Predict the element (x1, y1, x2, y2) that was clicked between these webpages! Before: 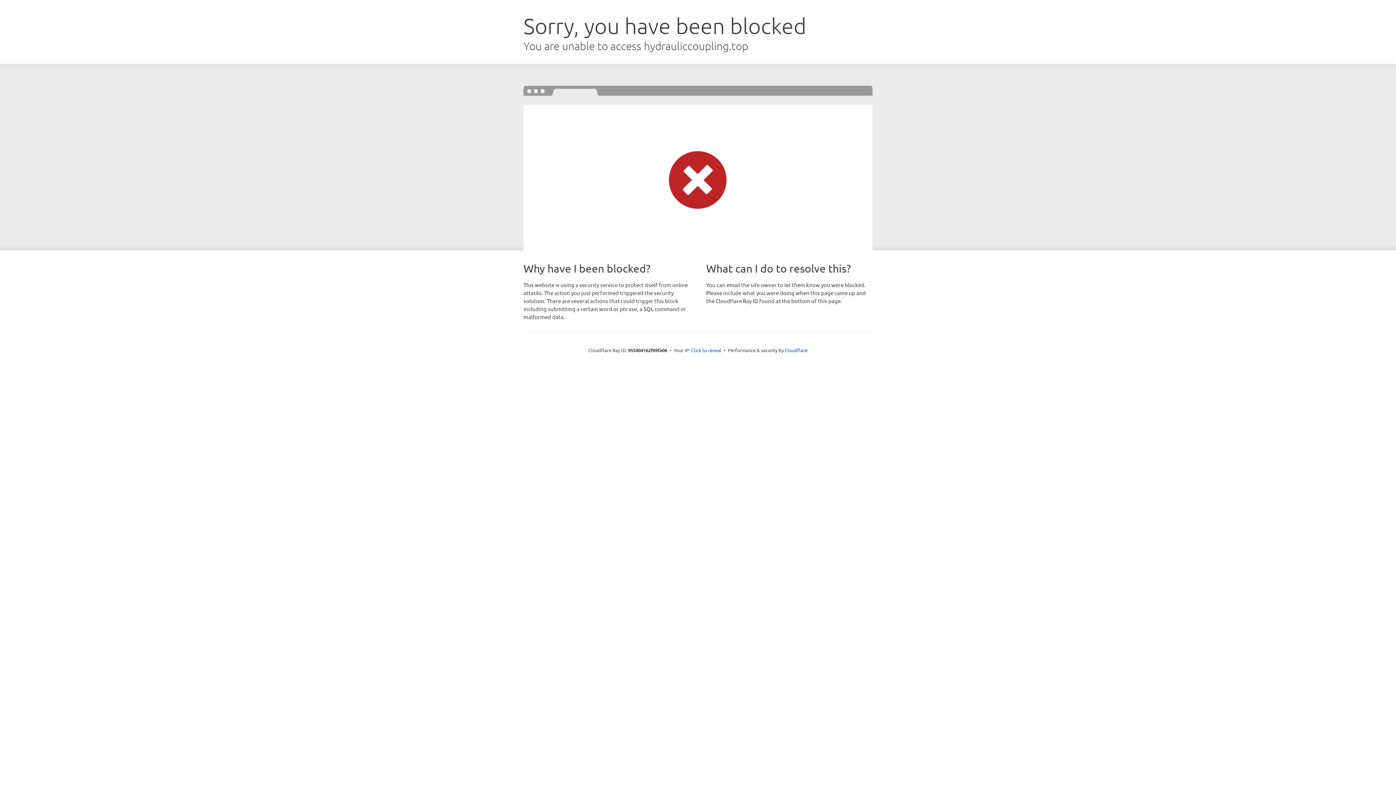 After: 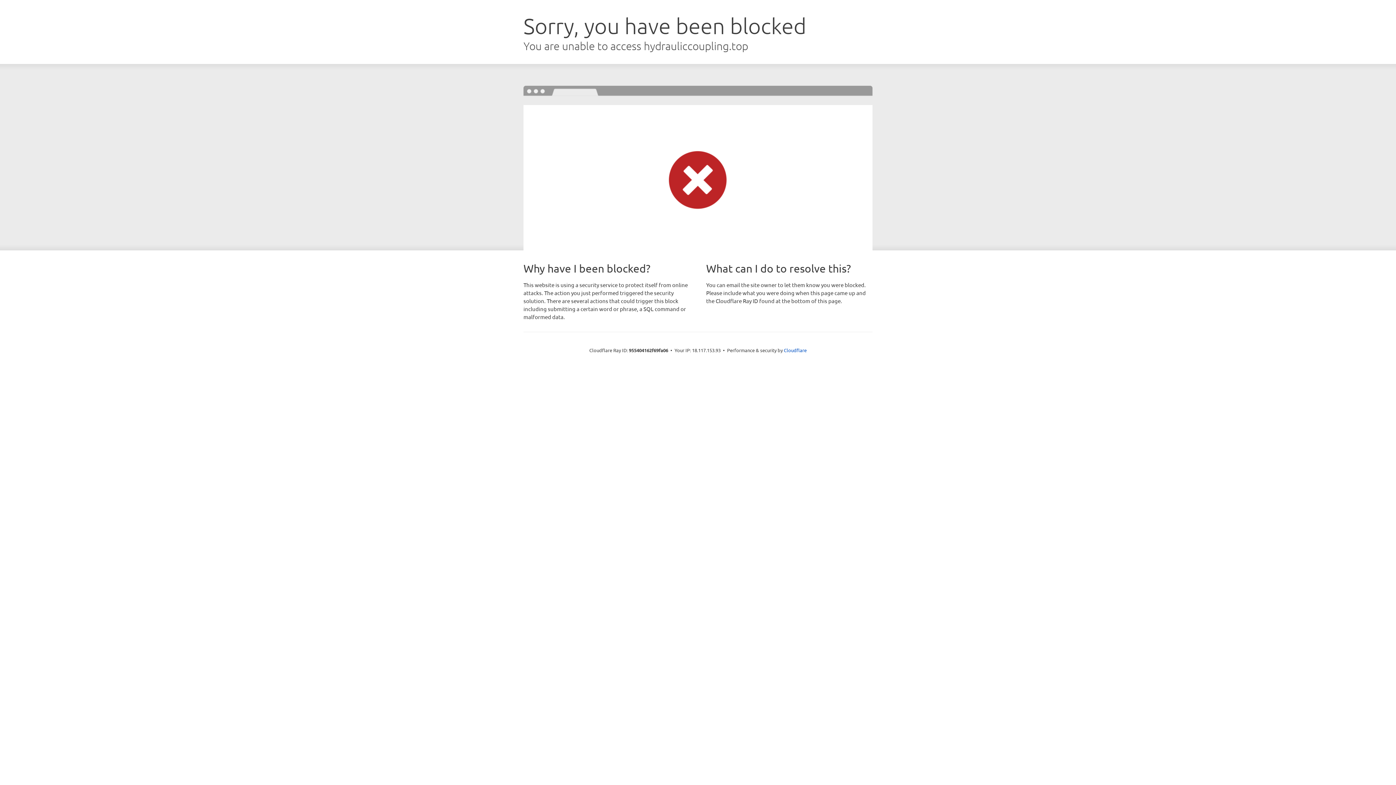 Action: bbox: (691, 346, 721, 353) label: Click to reveal